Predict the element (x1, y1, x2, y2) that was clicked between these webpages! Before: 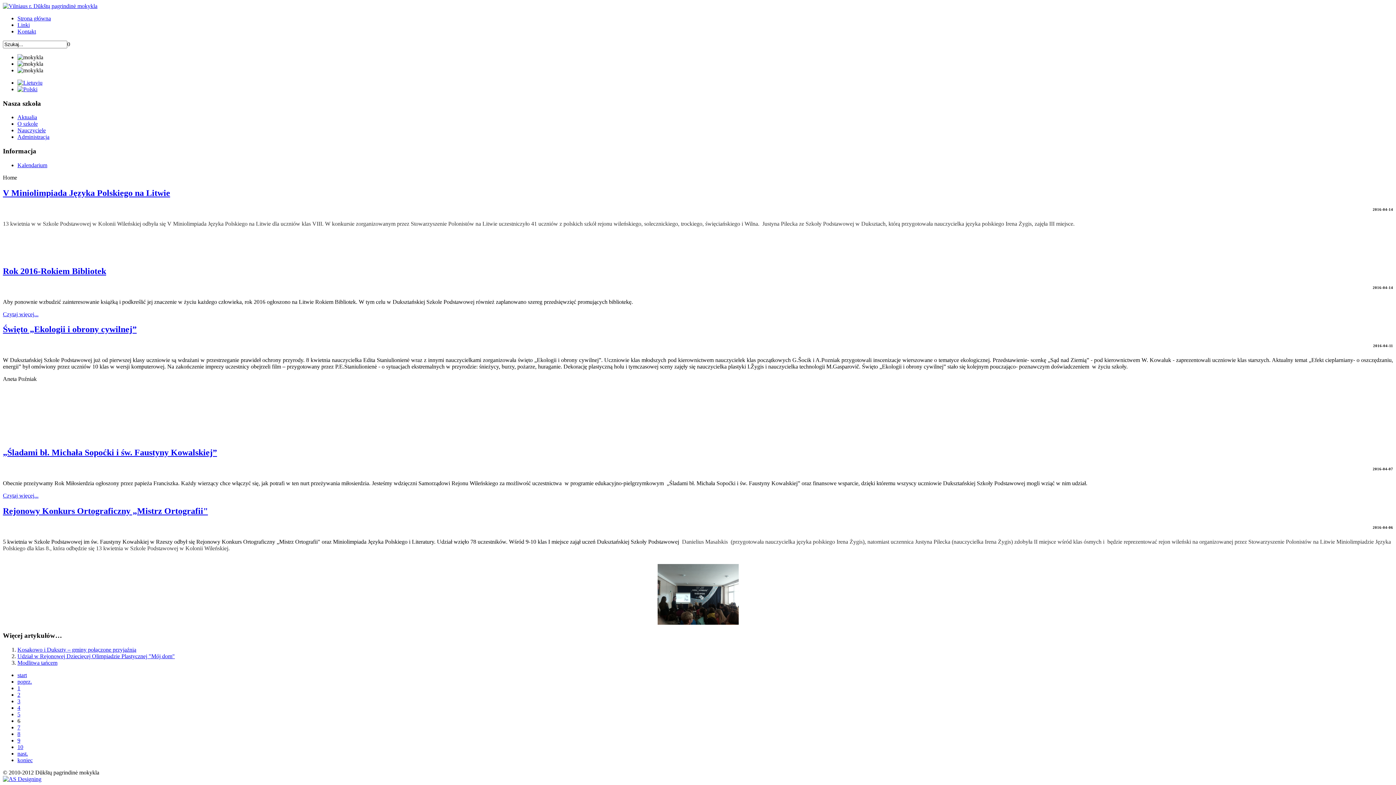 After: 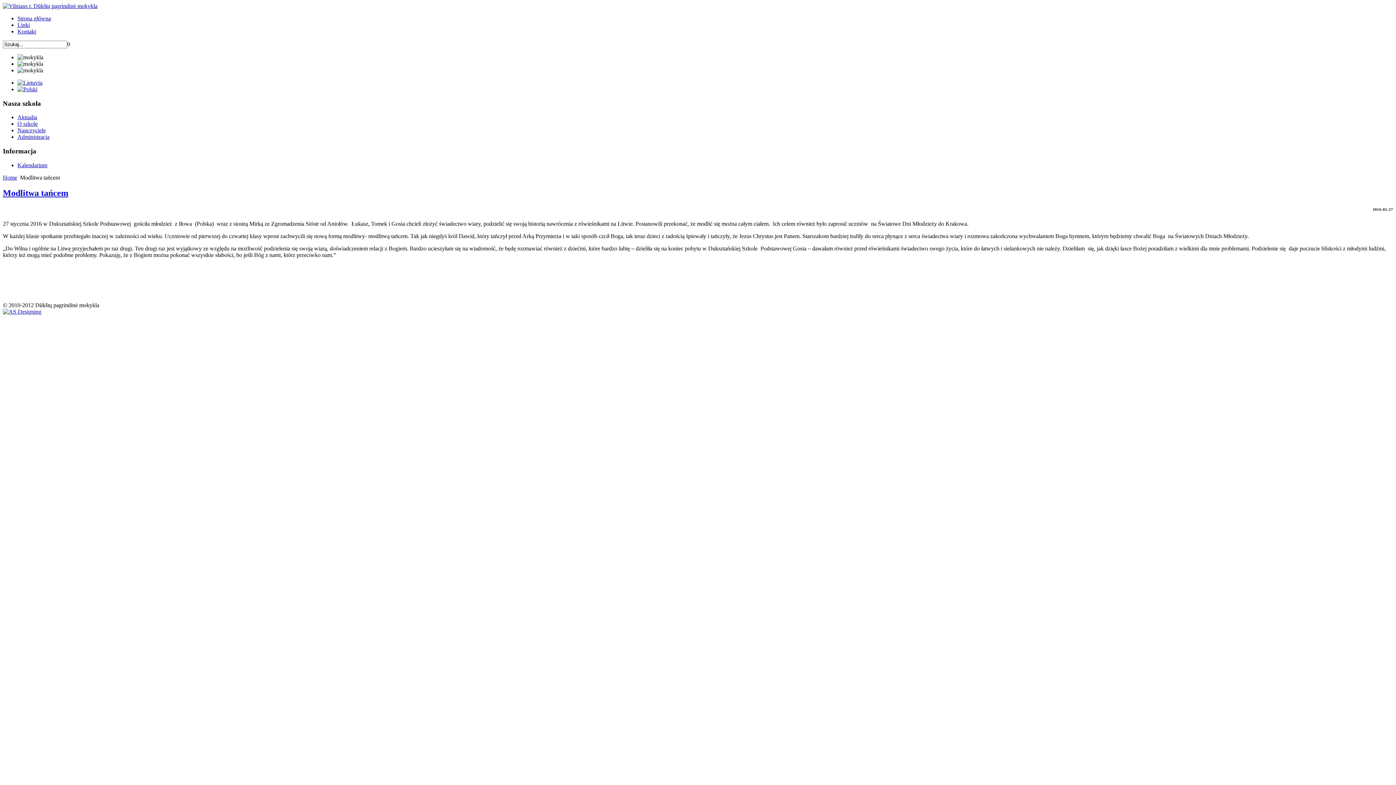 Action: label: Modlitwa tańcem bbox: (17, 659, 57, 666)